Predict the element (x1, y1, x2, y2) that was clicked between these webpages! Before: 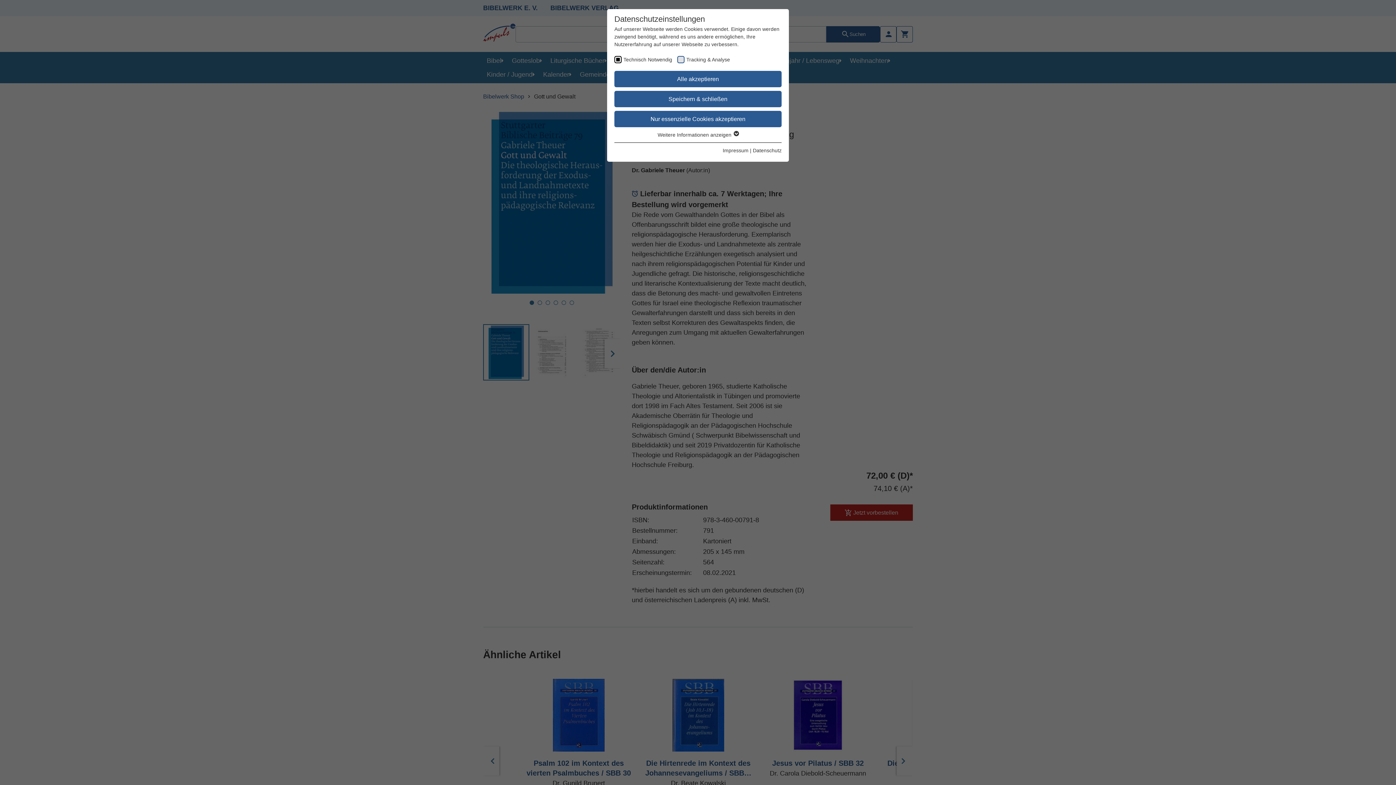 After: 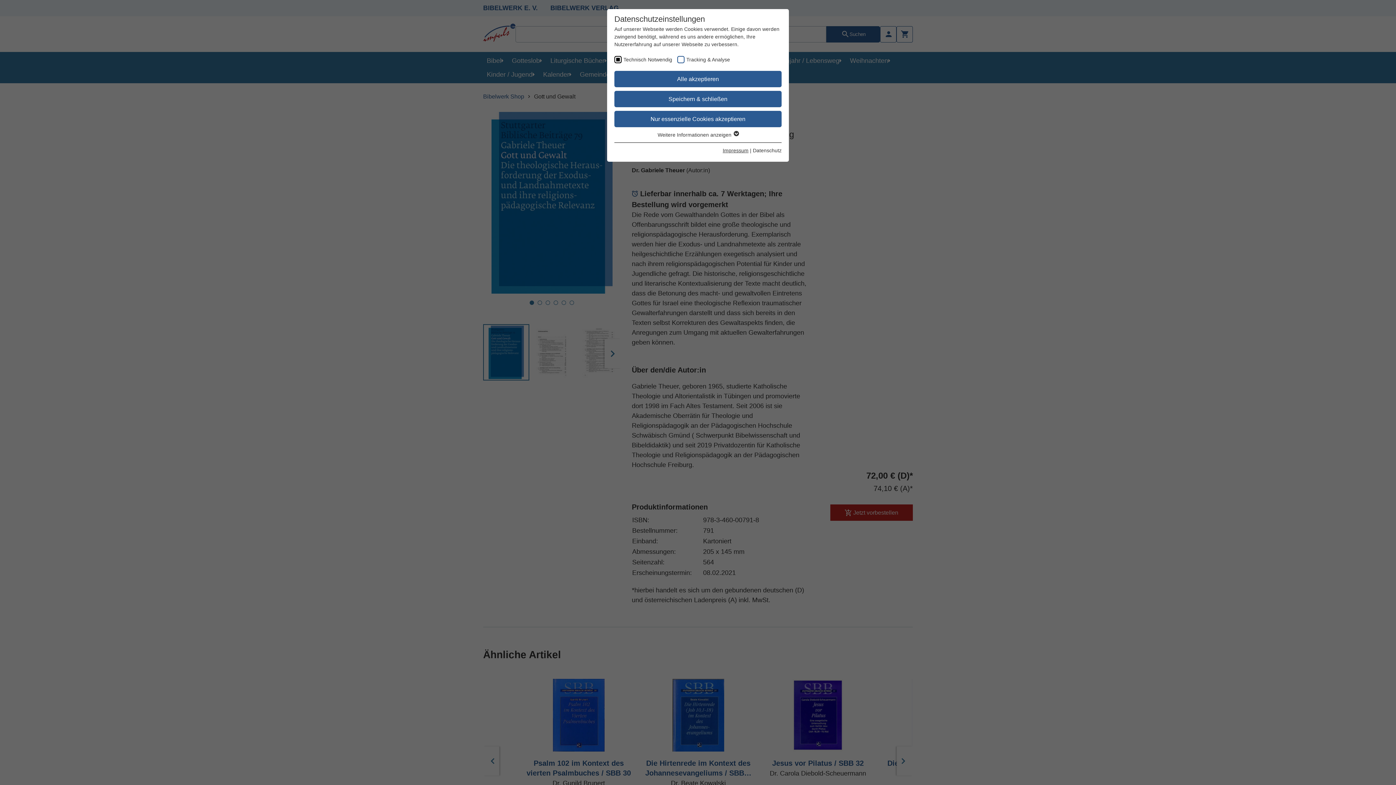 Action: bbox: (722, 147, 748, 153) label: Impressum